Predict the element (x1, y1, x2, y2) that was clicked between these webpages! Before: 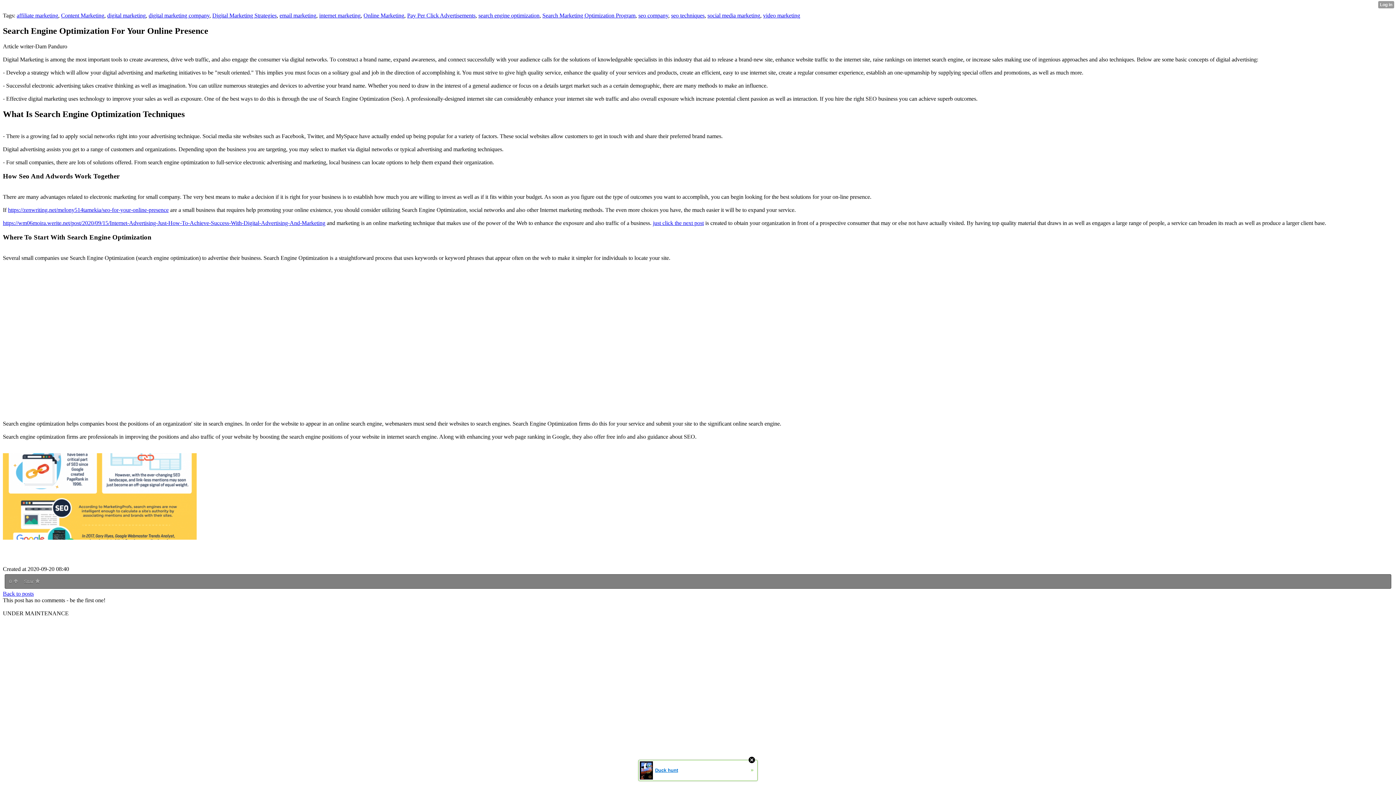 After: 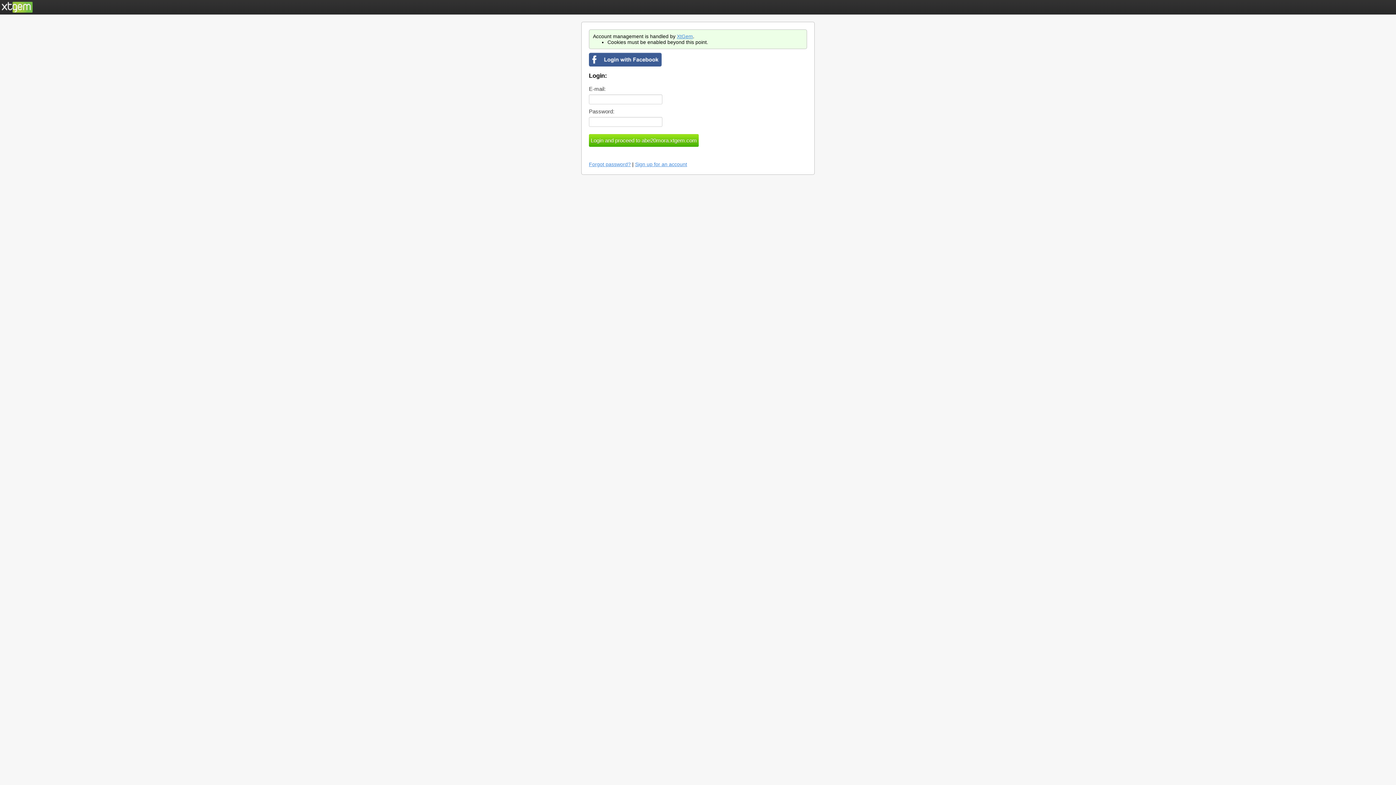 Action: bbox: (8, 577, 19, 585) label: 0 